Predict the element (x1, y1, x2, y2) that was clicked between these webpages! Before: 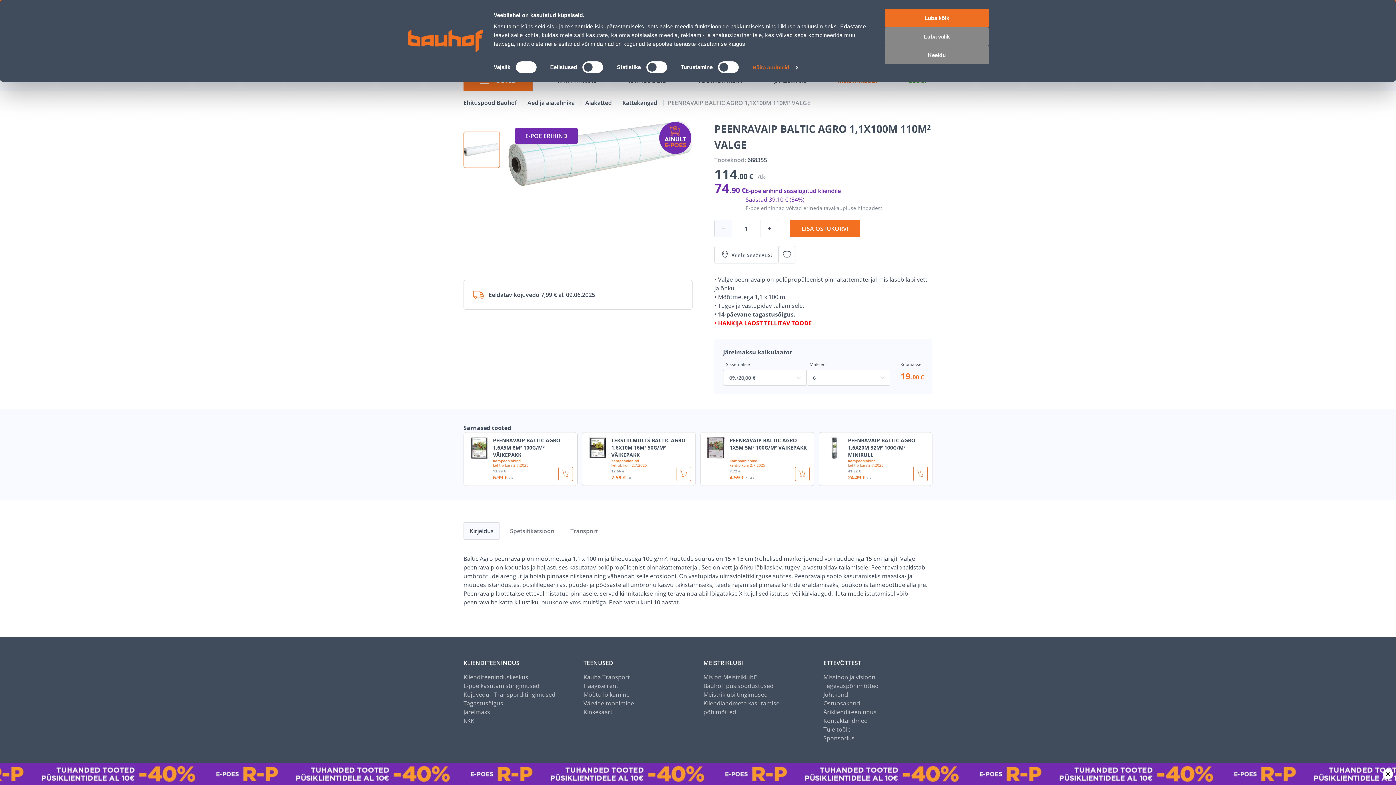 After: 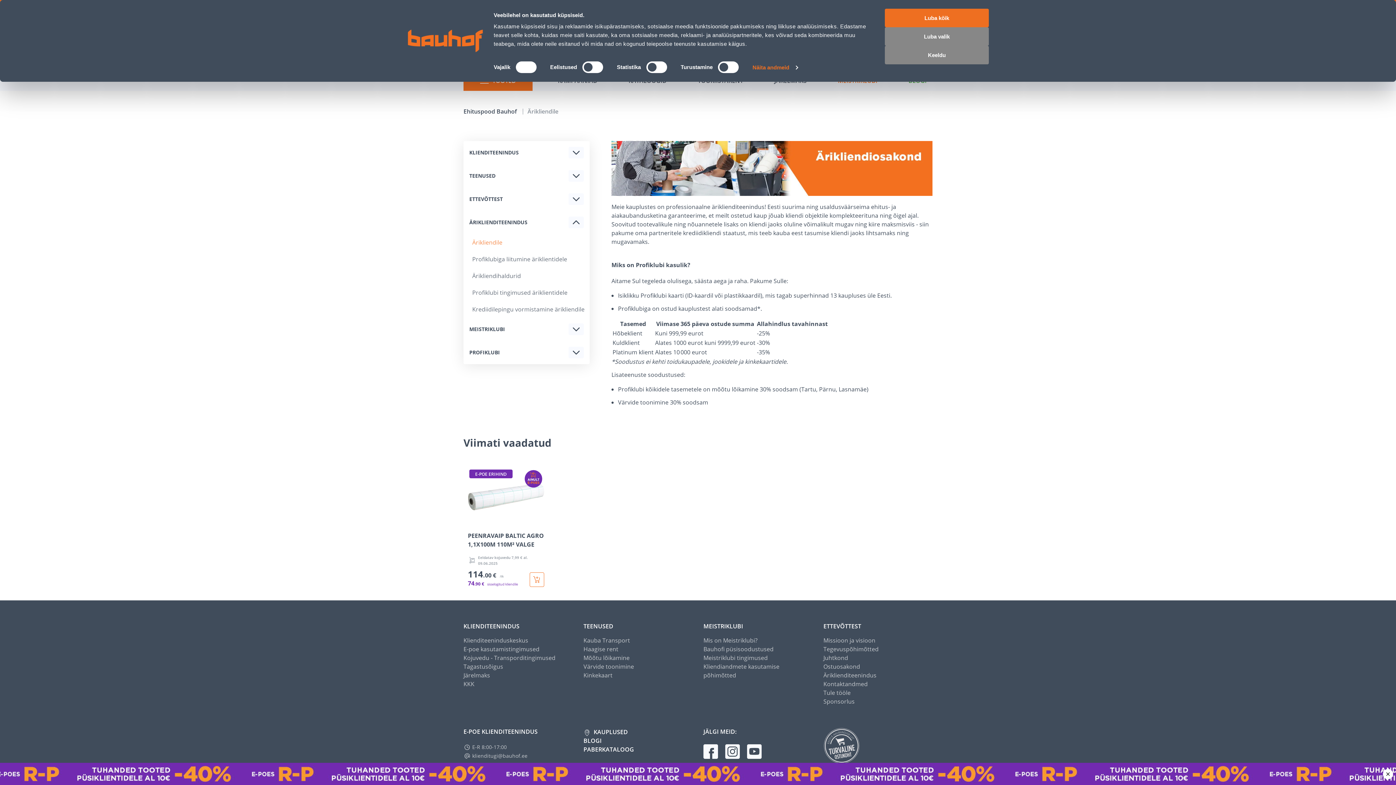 Action: label: Äriklienditeenindus bbox: (823, 601, 876, 610)